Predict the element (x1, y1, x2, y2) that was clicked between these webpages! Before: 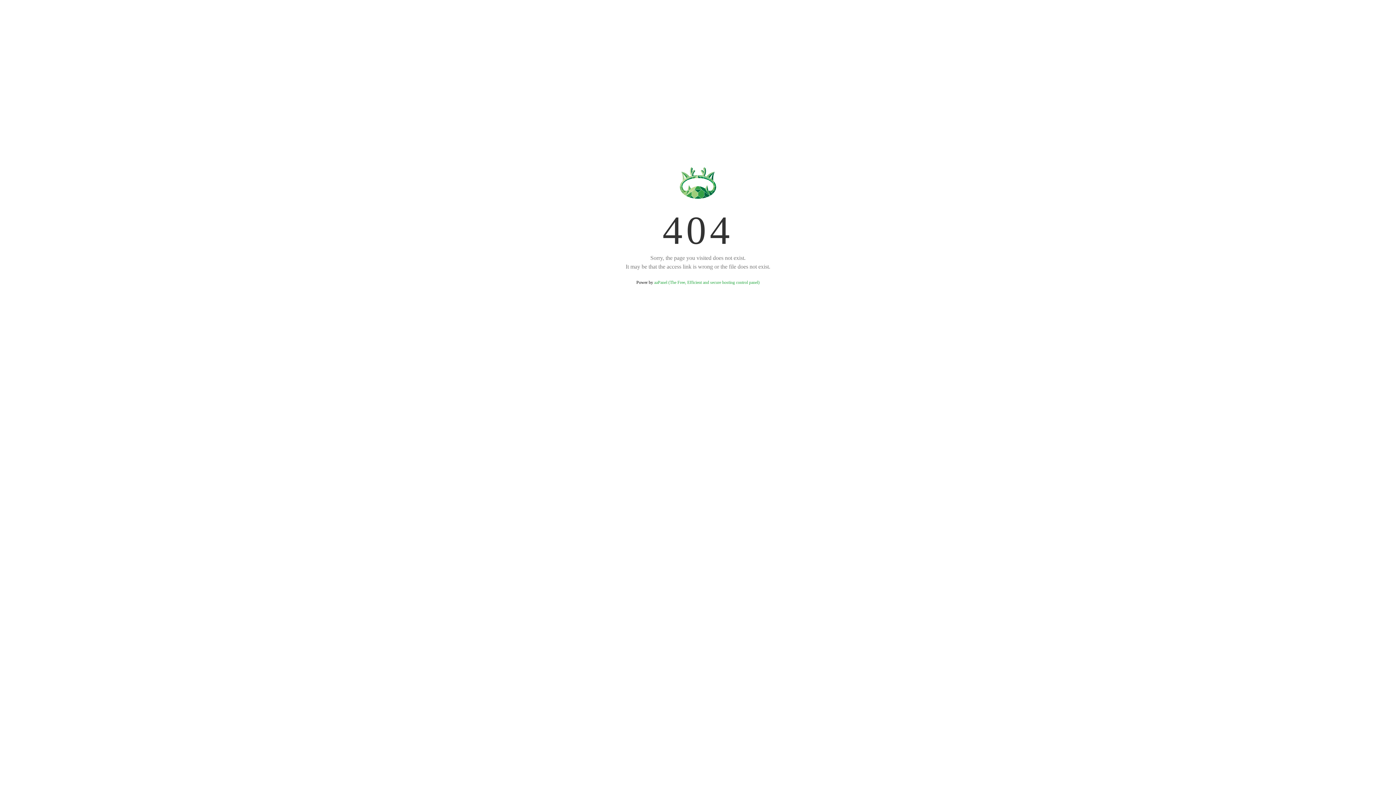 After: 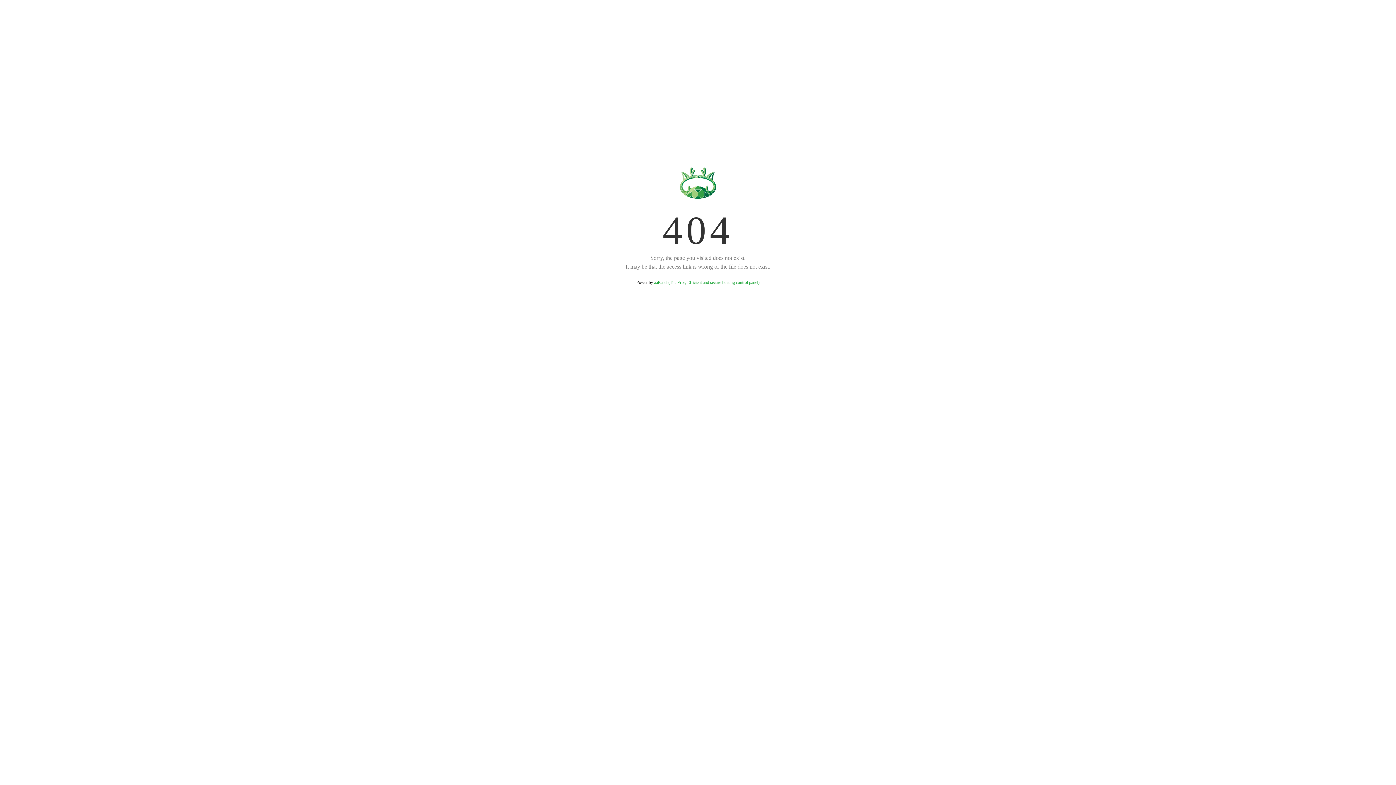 Action: label: aaPanel (The Free, Efficient and secure hosting control panel) bbox: (654, 280, 759, 285)